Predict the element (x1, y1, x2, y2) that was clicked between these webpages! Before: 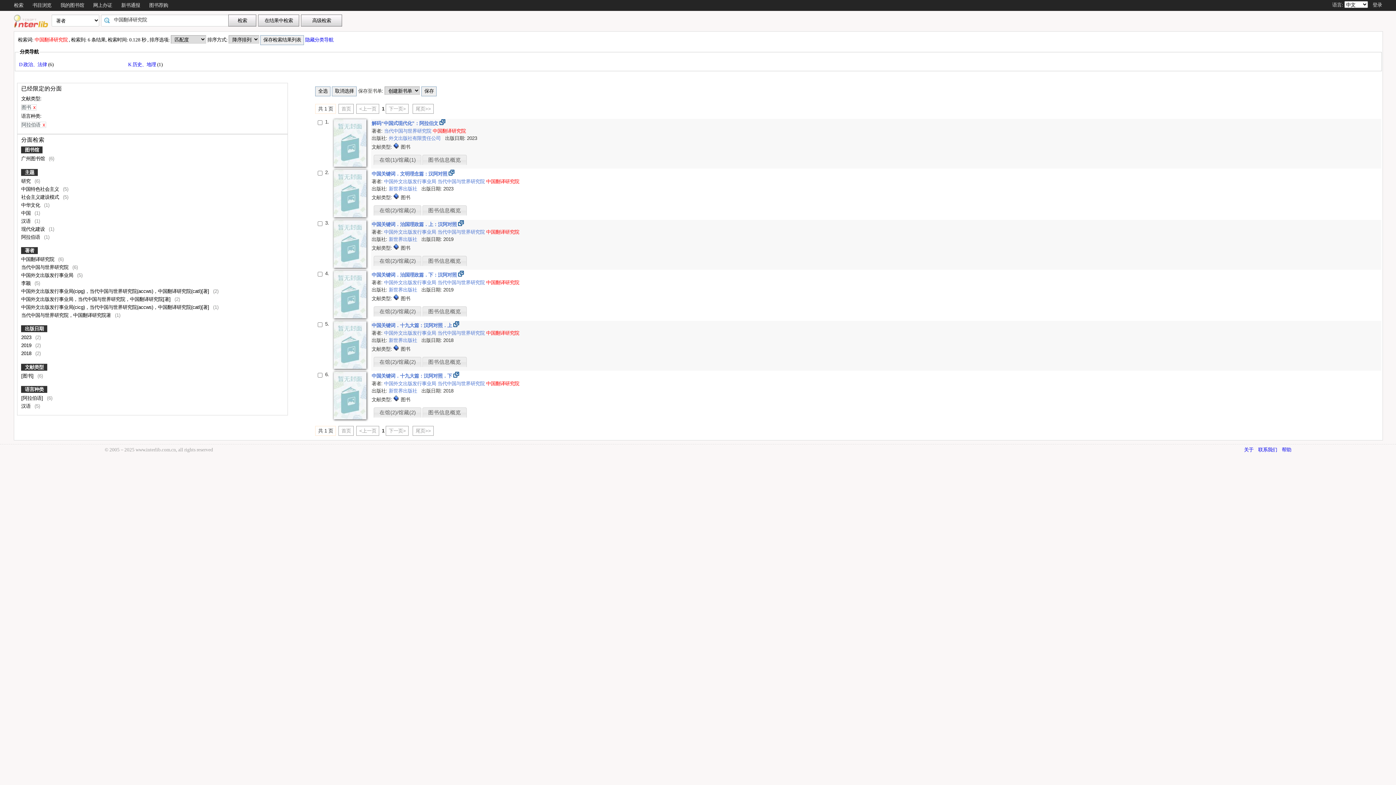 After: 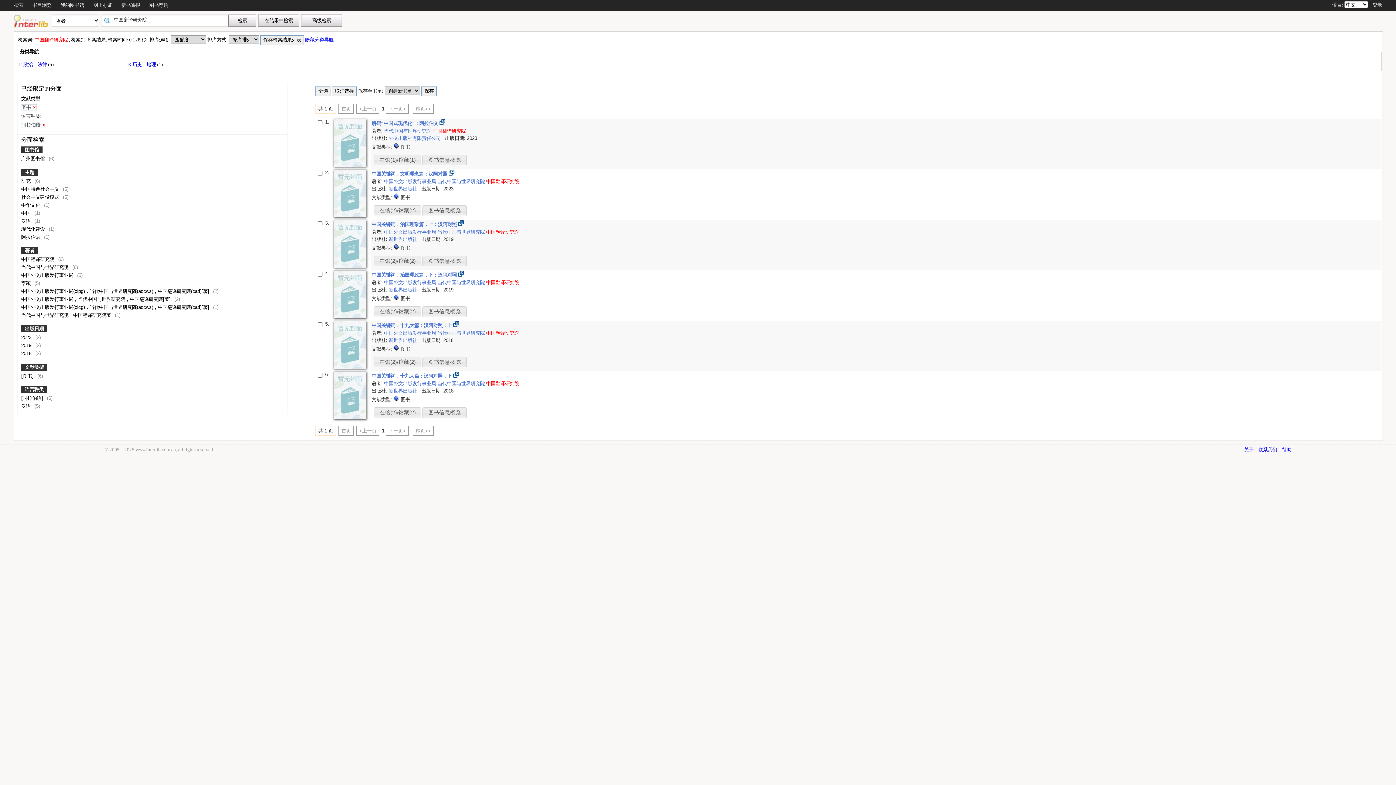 Action: label: 中国外文出版发行事业局  bbox: (384, 330, 437, 335)